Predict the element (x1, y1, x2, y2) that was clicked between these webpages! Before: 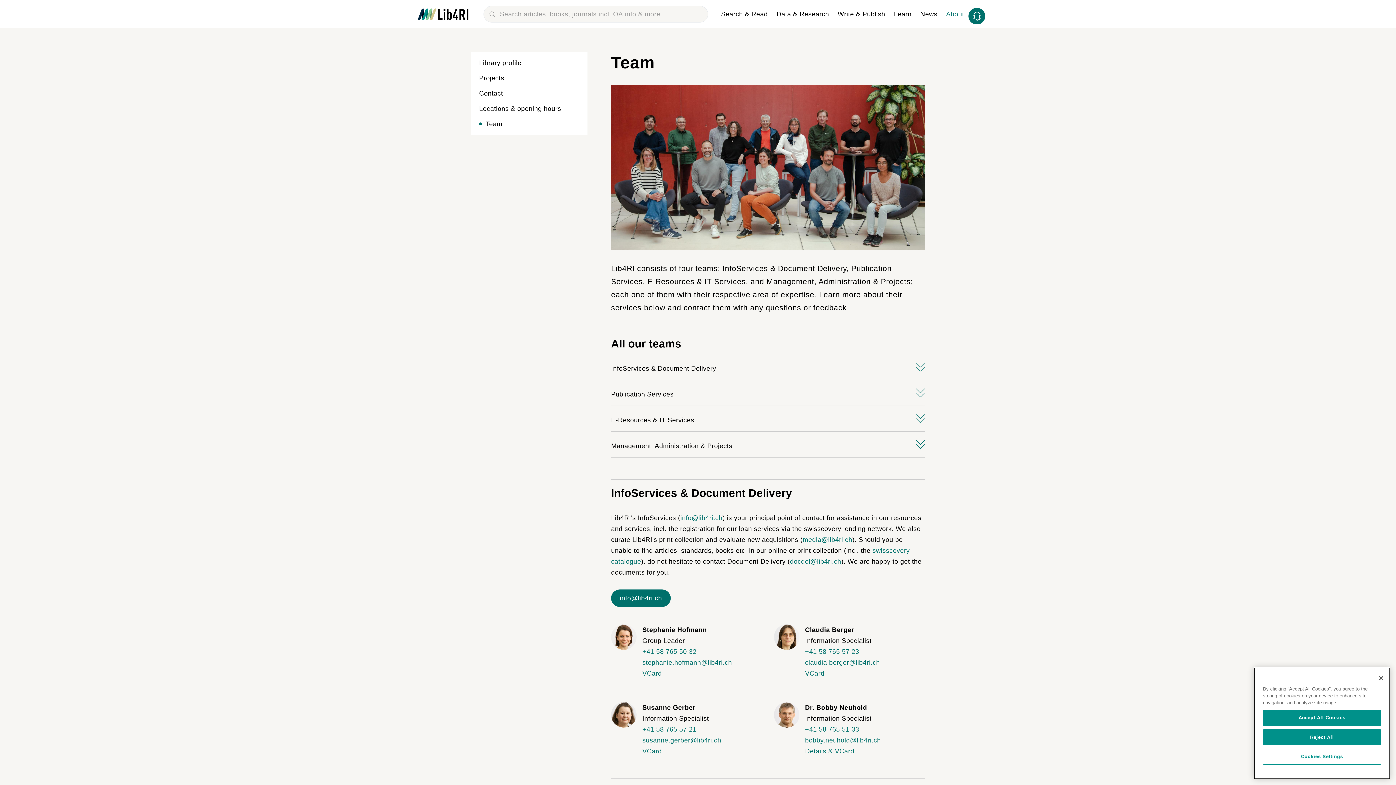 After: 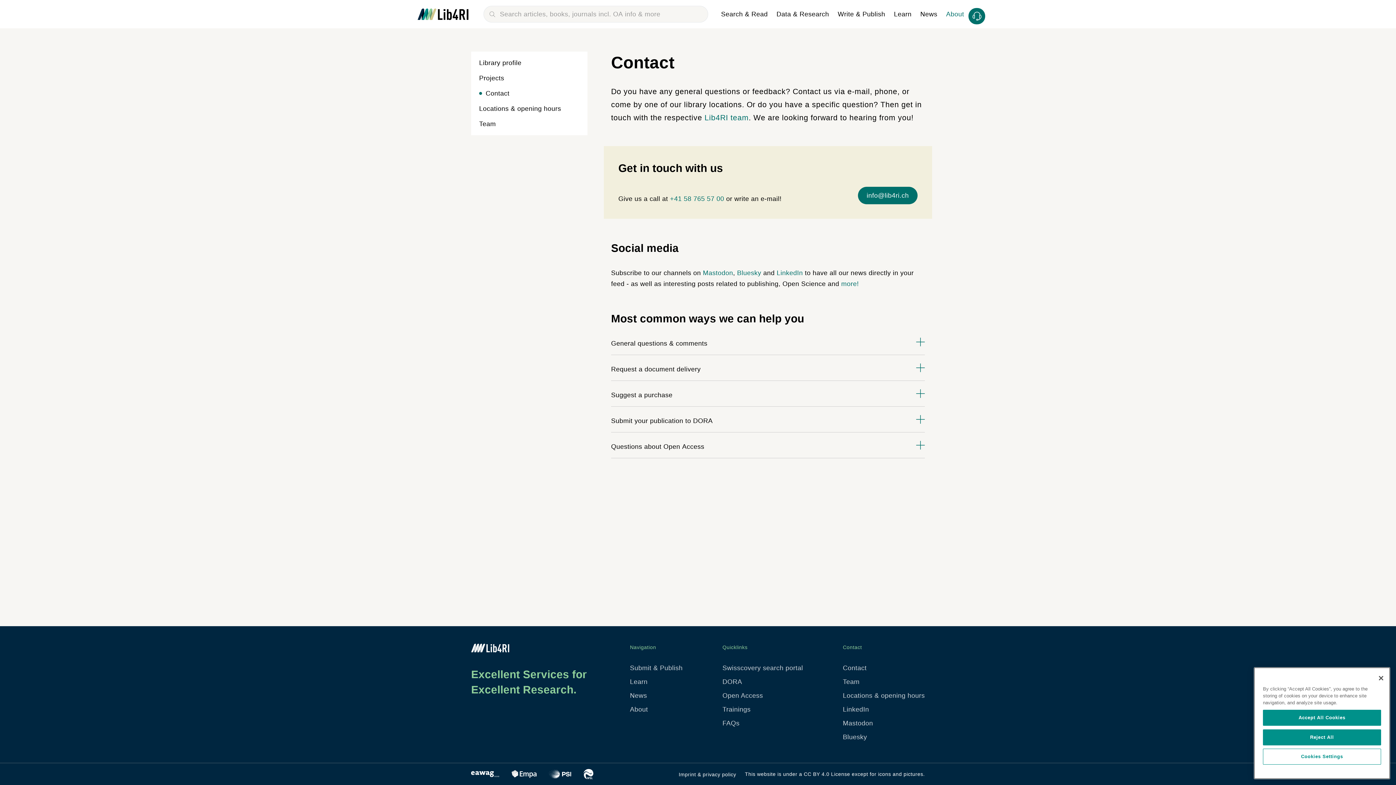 Action: label: Contact bbox: (474, 85, 584, 101)